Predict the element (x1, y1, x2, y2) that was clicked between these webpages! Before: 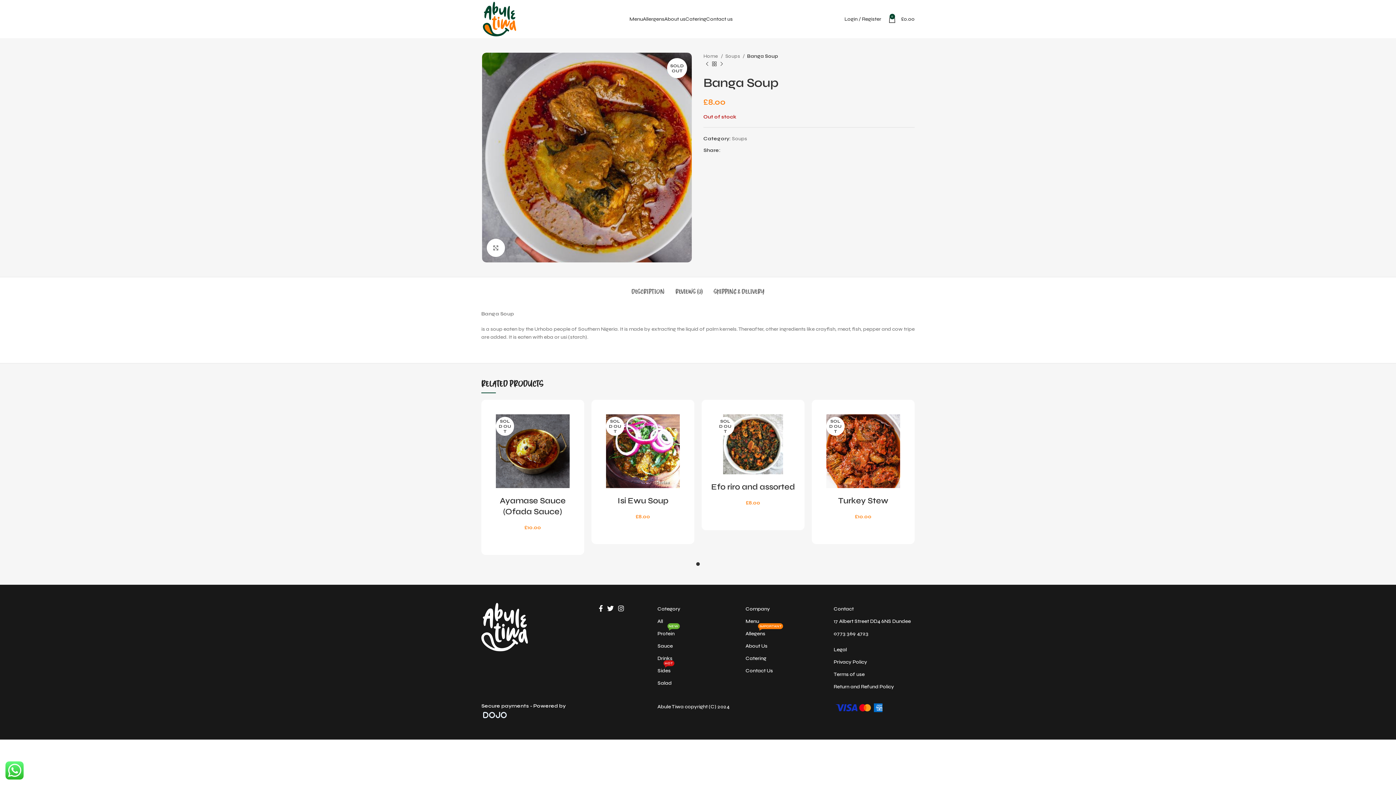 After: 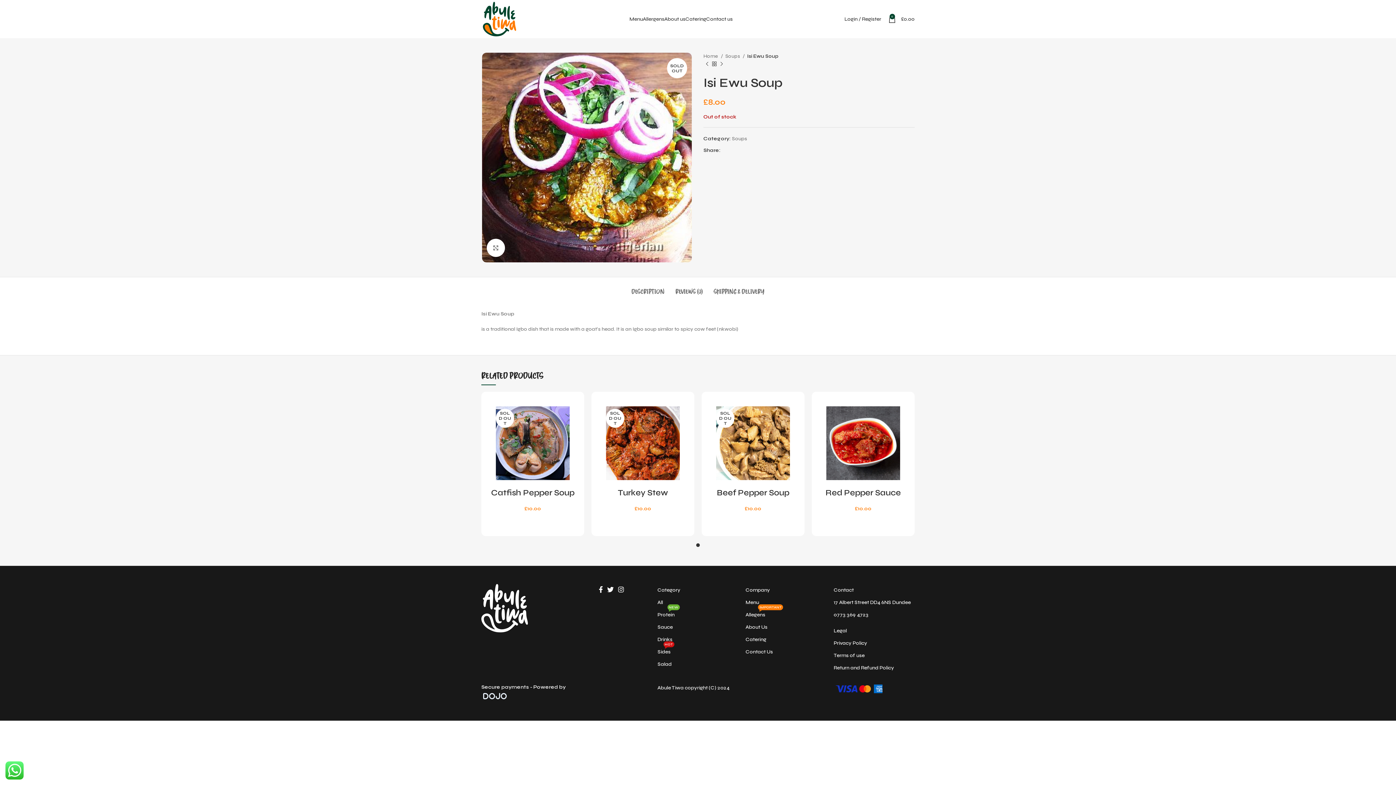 Action: bbox: (718, 60, 725, 67) label: Next product